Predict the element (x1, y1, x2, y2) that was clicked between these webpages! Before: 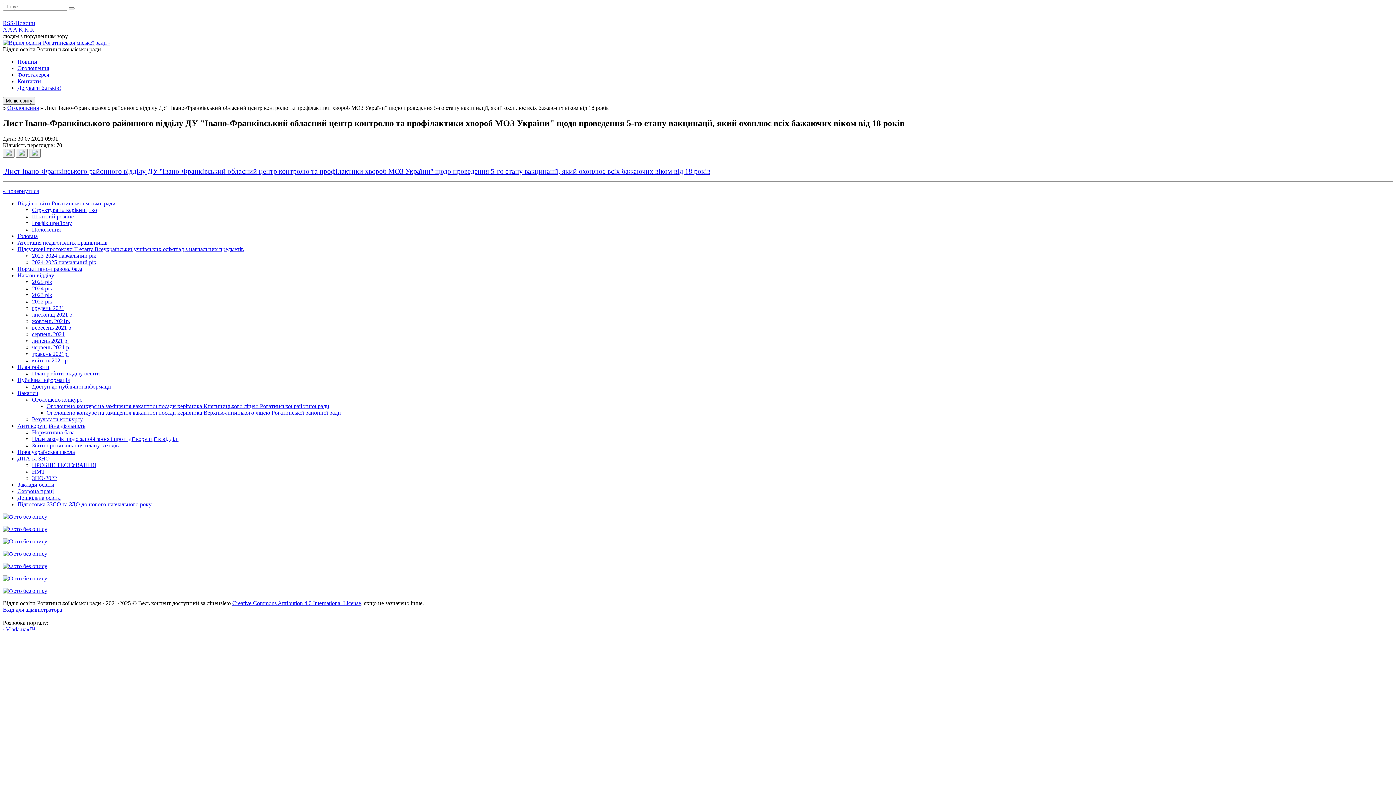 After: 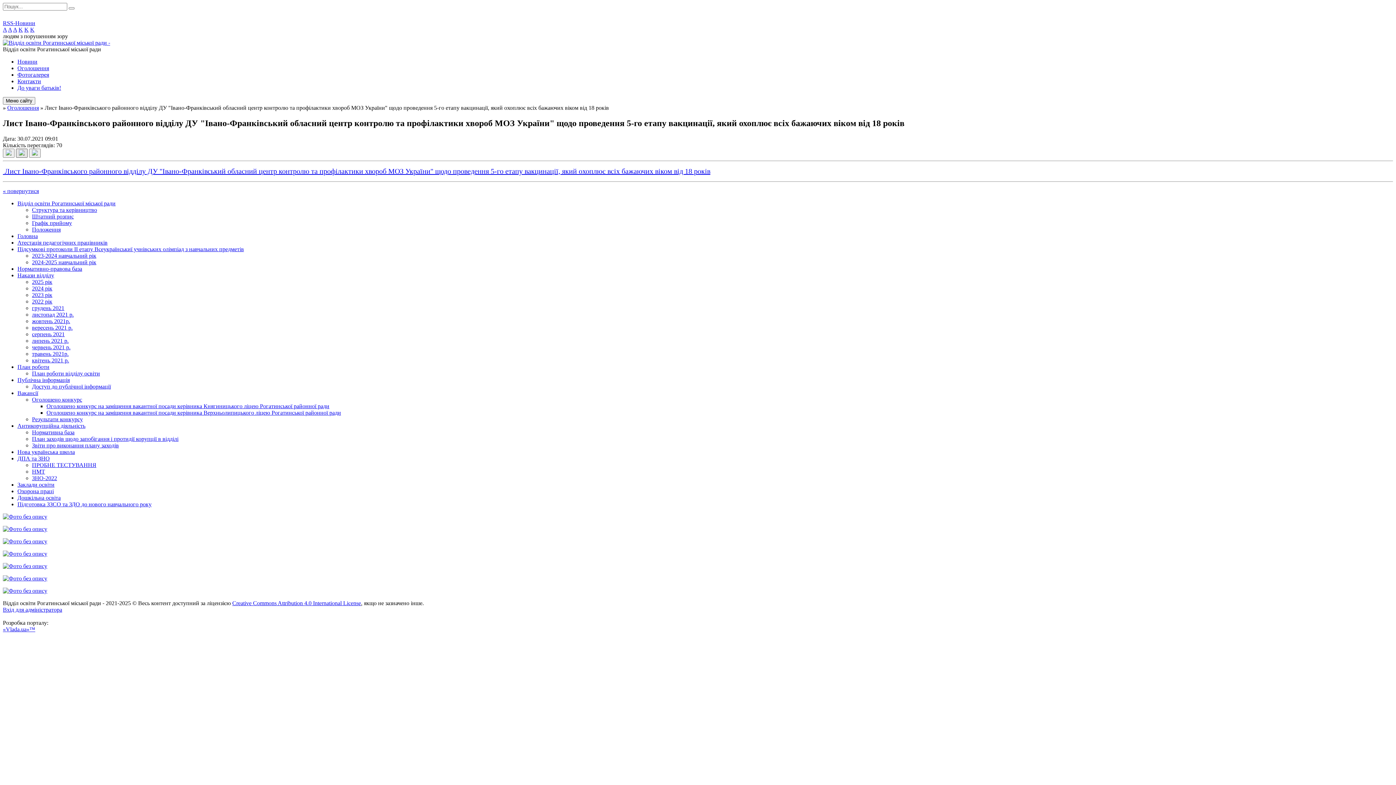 Action: bbox: (16, 148, 27, 157)